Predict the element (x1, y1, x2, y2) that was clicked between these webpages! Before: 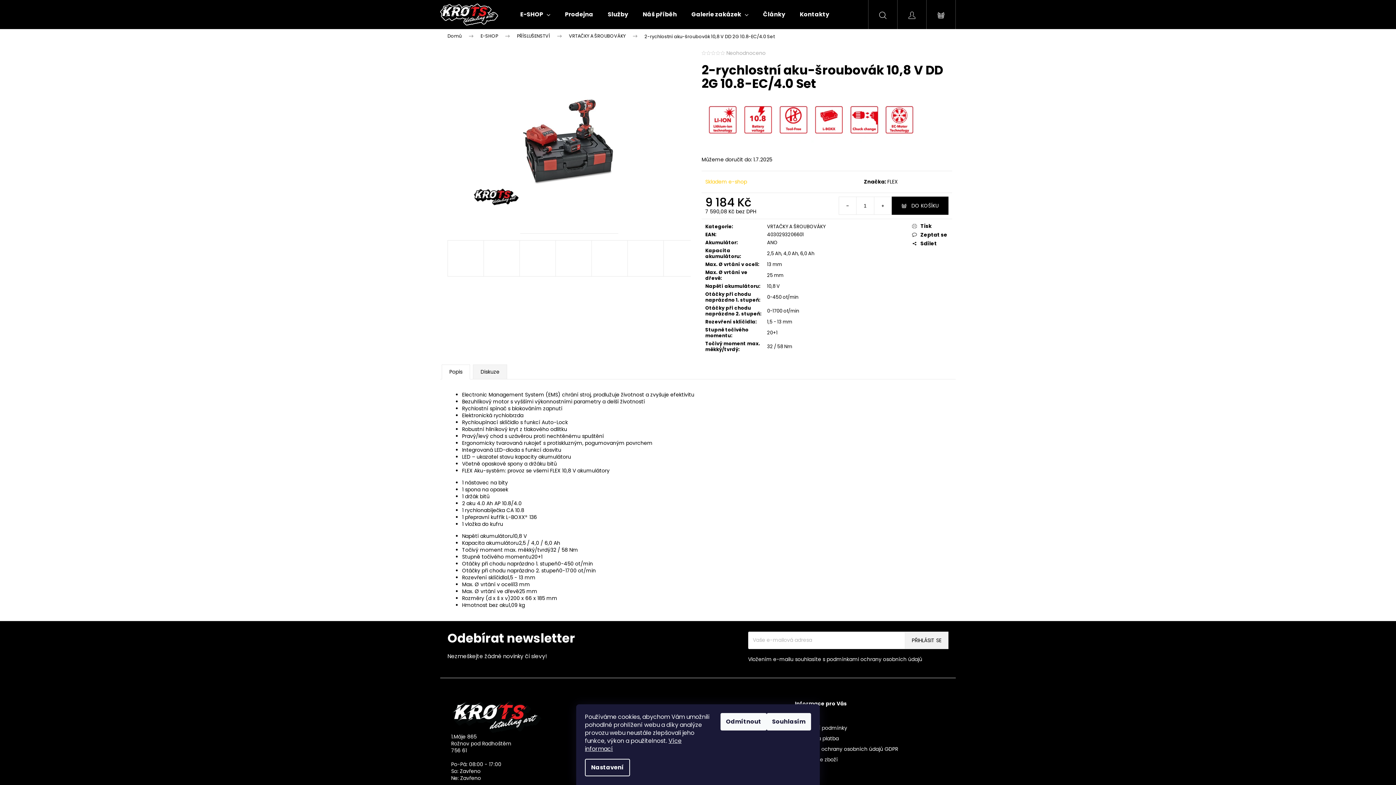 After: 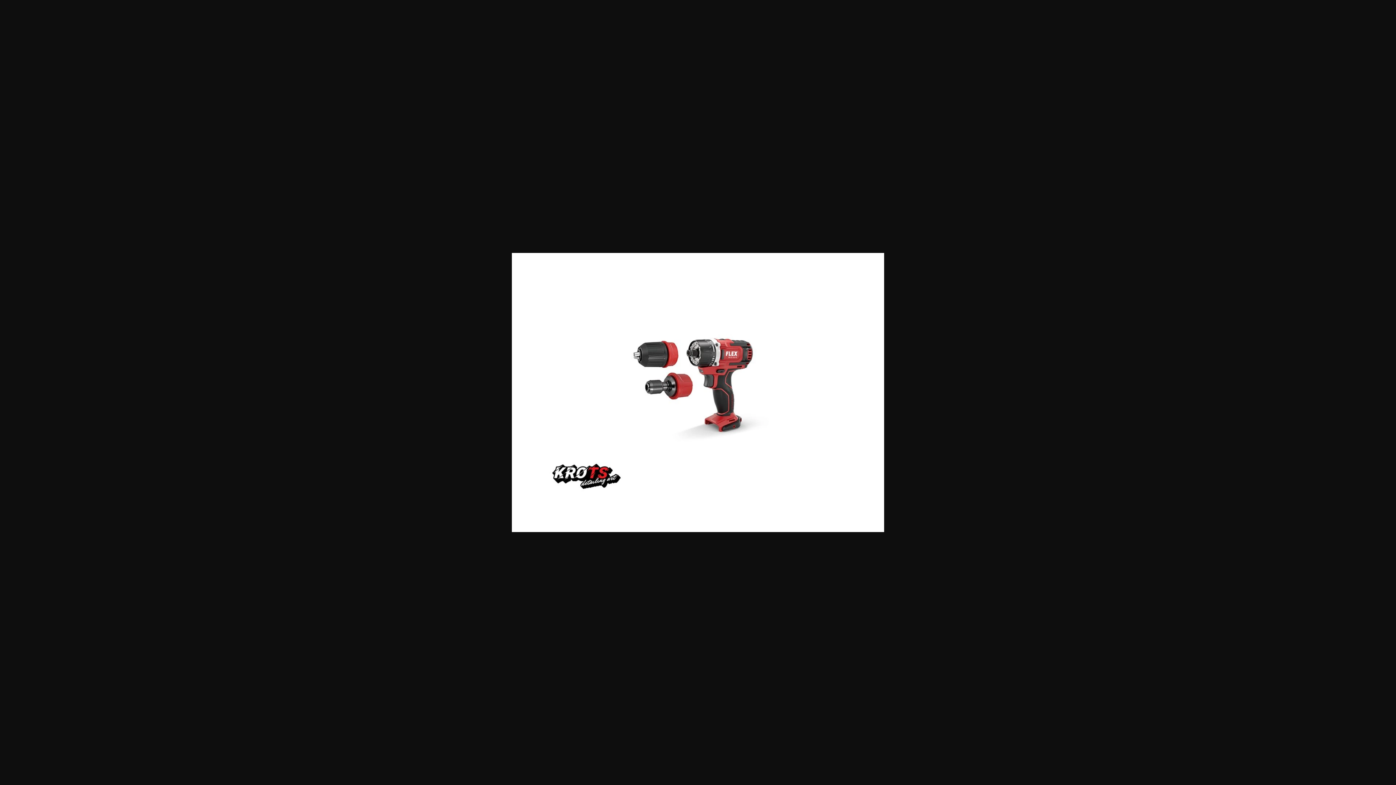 Action: bbox: (627, 240, 664, 276)